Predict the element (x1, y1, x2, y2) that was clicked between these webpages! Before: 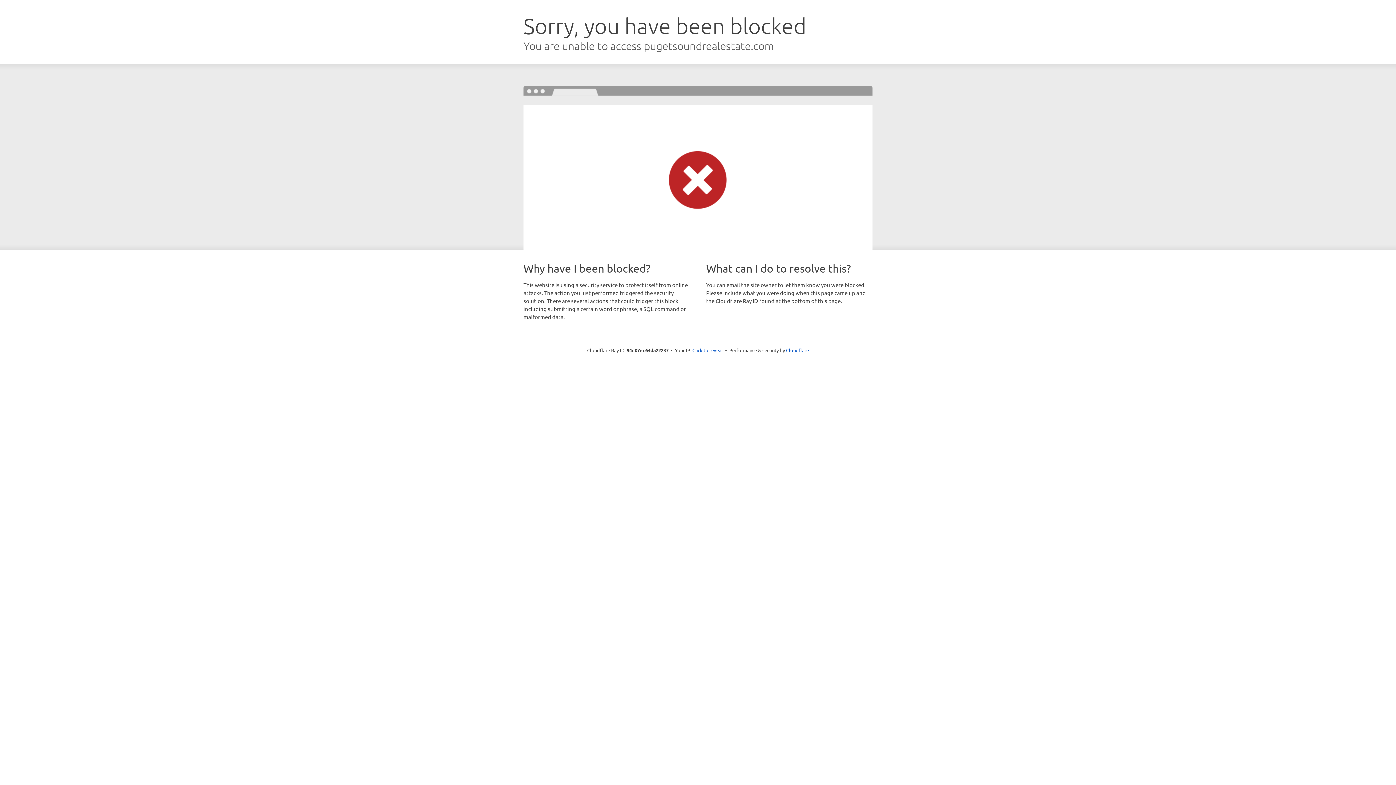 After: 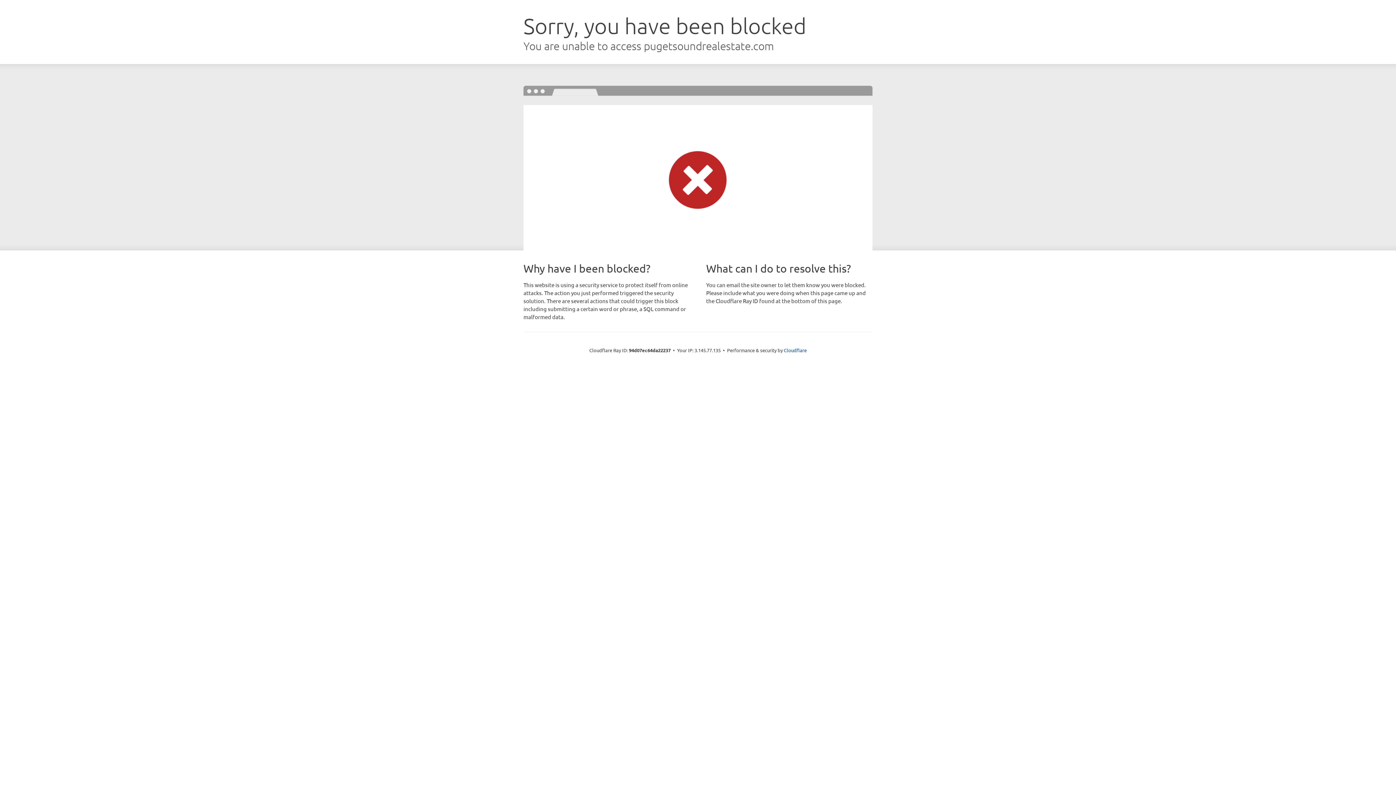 Action: label: Click to reveal bbox: (692, 346, 723, 353)